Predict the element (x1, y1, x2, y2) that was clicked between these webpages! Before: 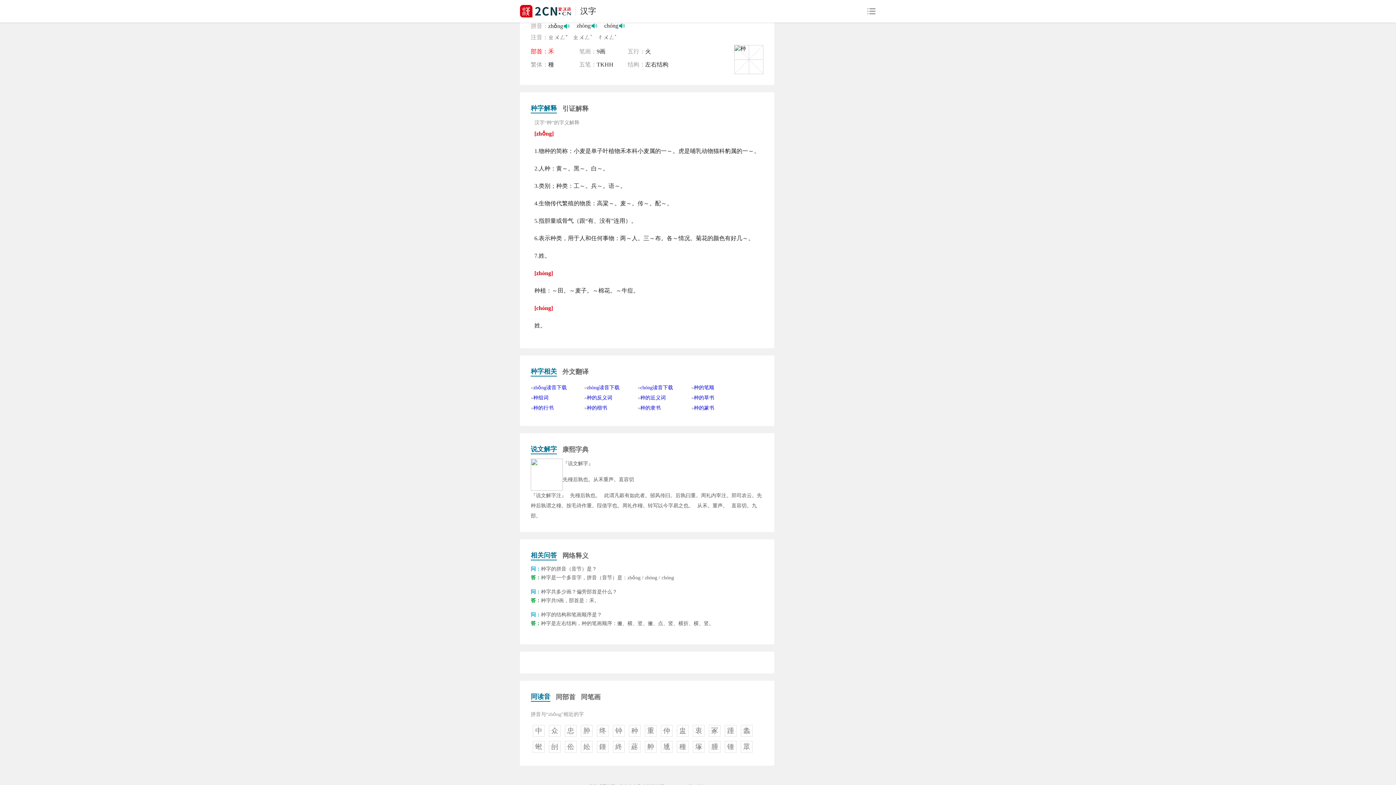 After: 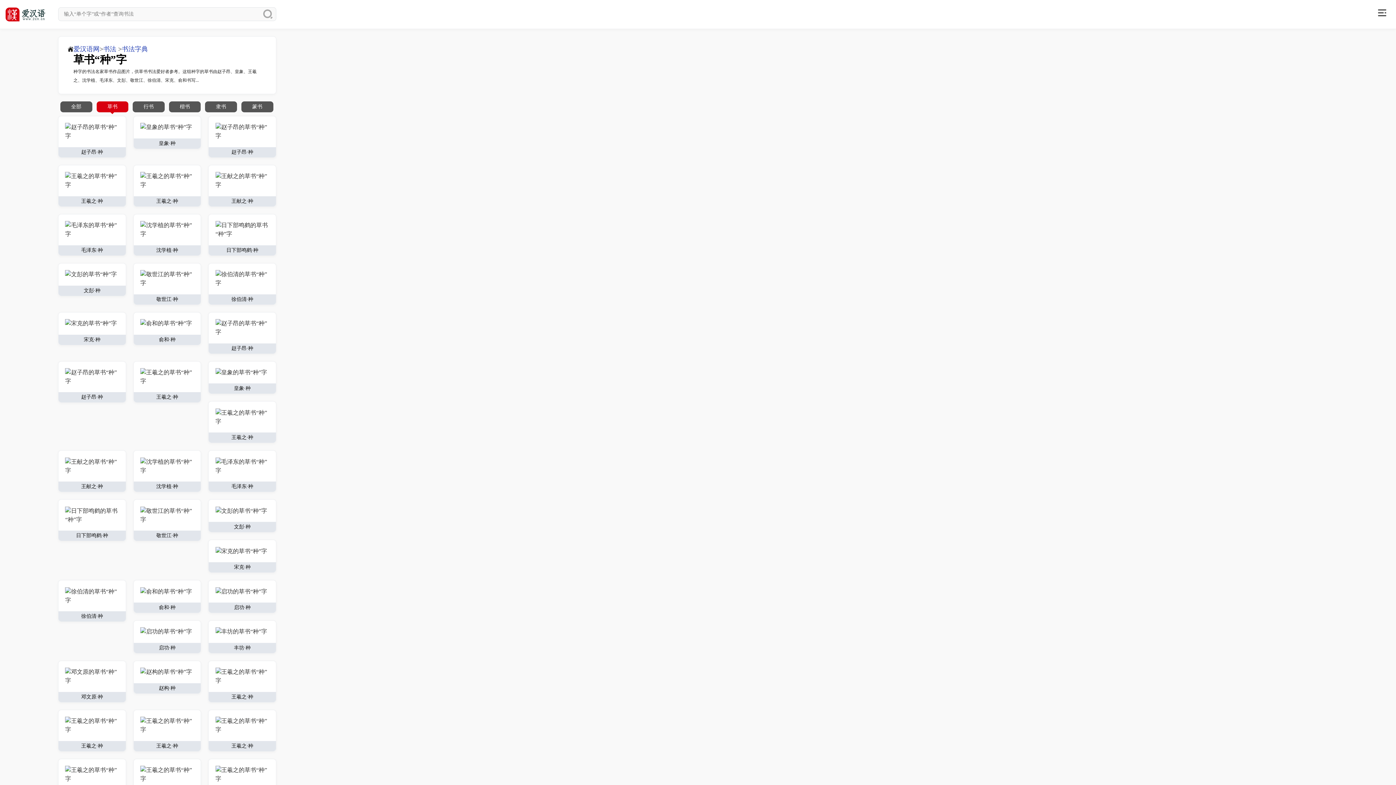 Action: bbox: (694, 395, 714, 400) label: 种的草书